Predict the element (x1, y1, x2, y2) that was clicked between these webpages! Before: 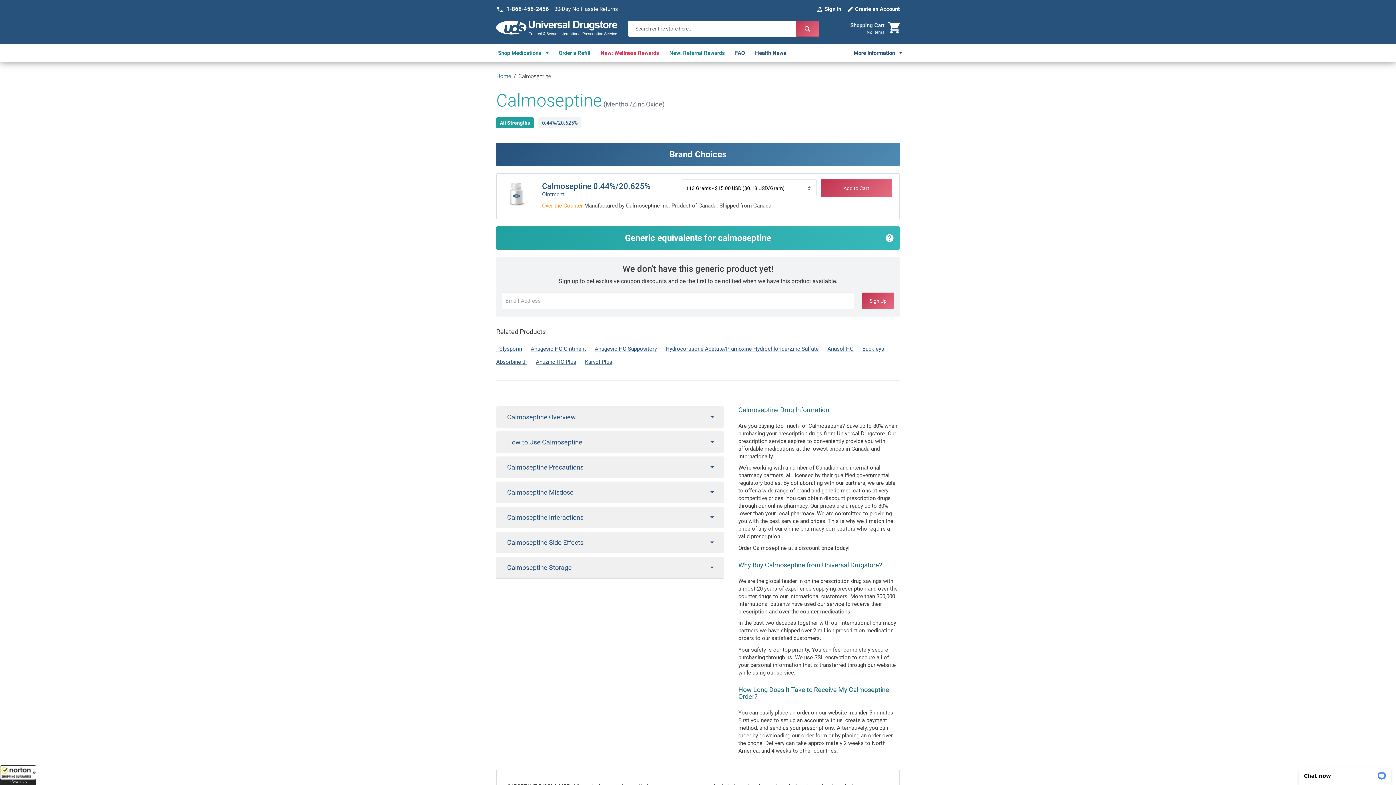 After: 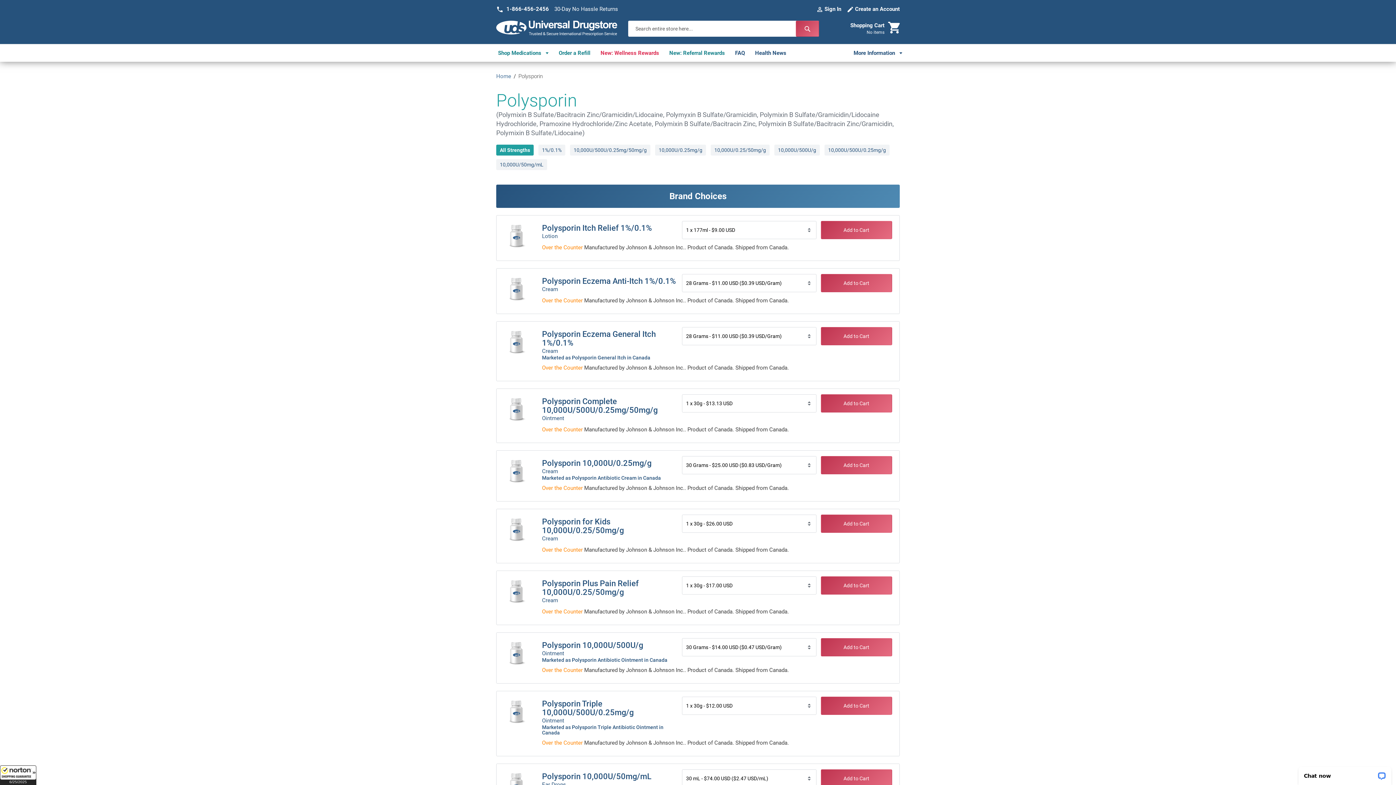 Action: bbox: (496, 338, 522, 344) label: Polysporin